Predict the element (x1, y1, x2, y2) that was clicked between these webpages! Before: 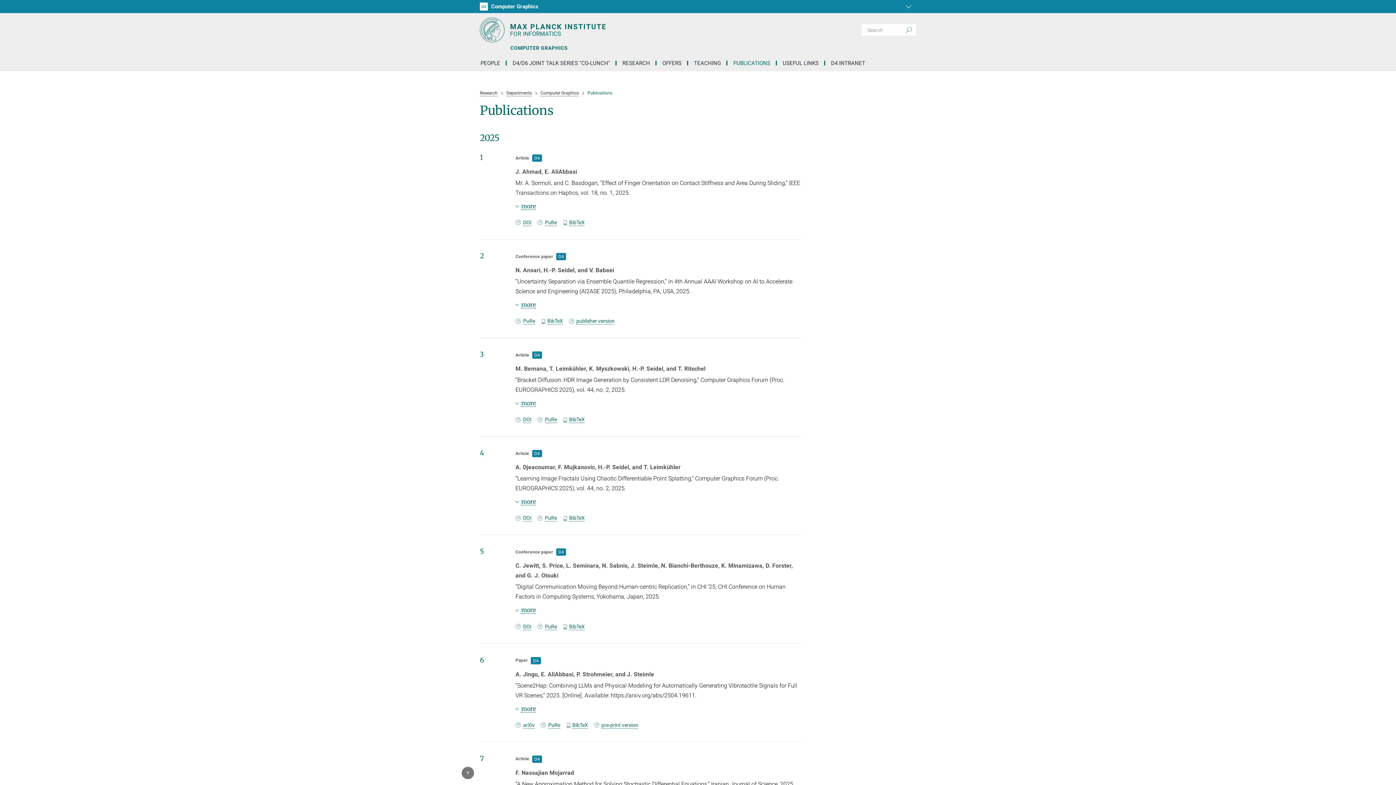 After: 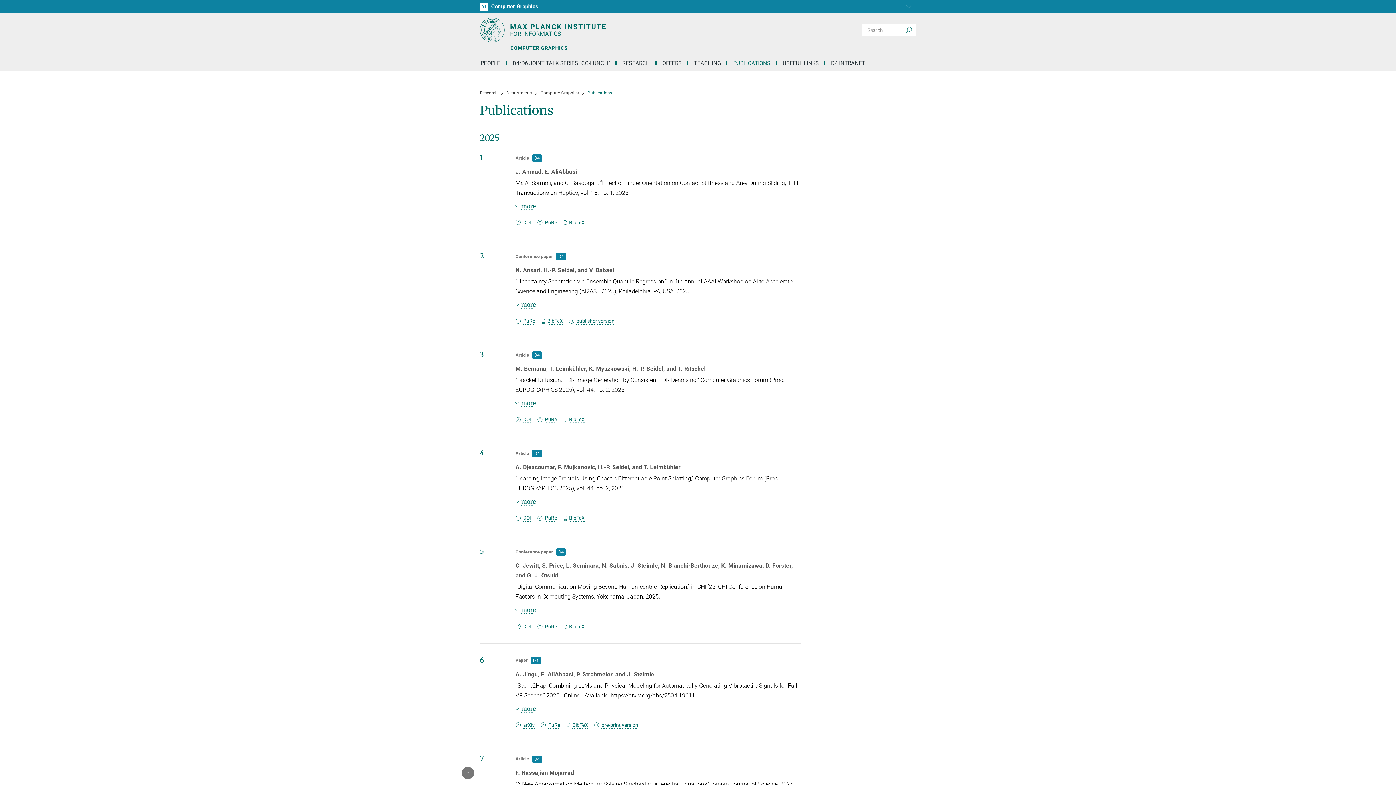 Action: bbox: (903, 0, 916, 13)